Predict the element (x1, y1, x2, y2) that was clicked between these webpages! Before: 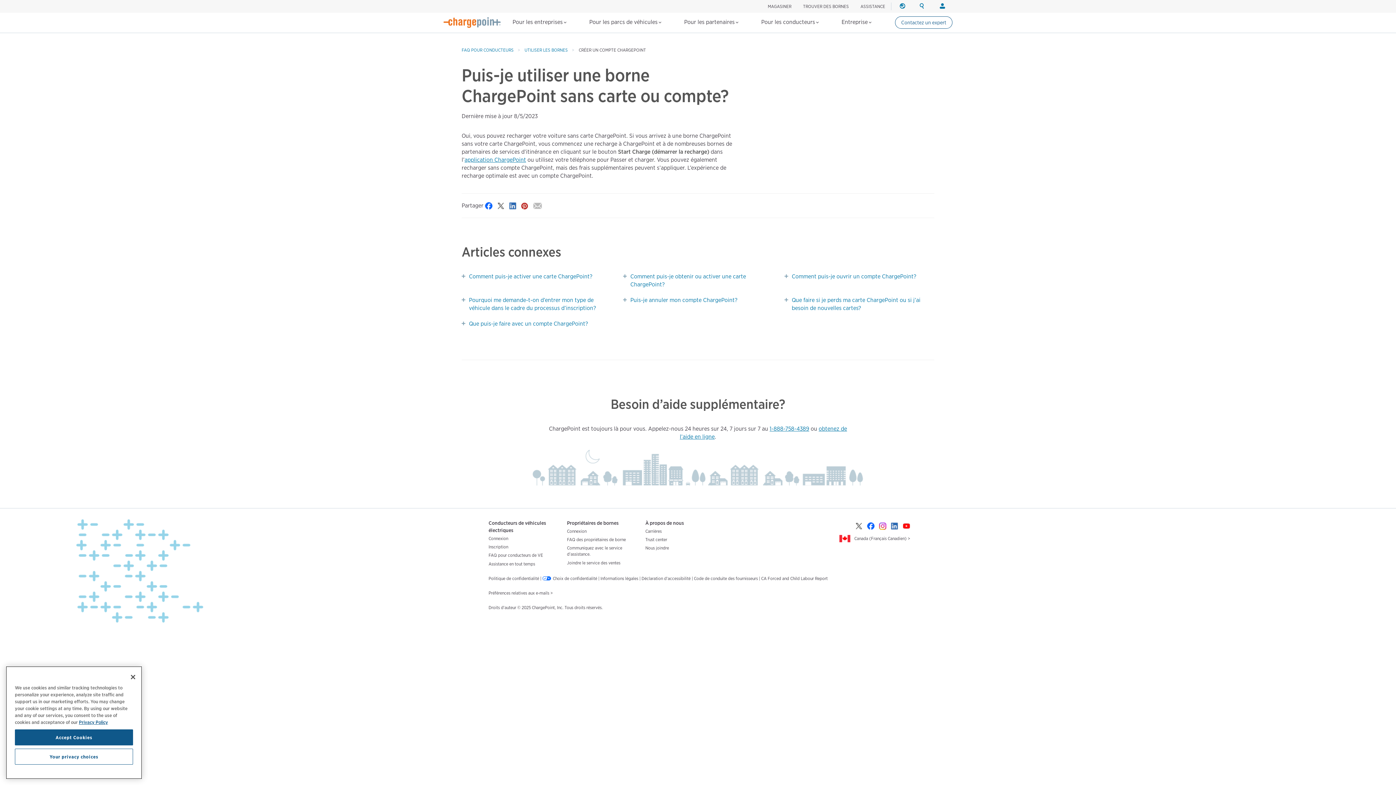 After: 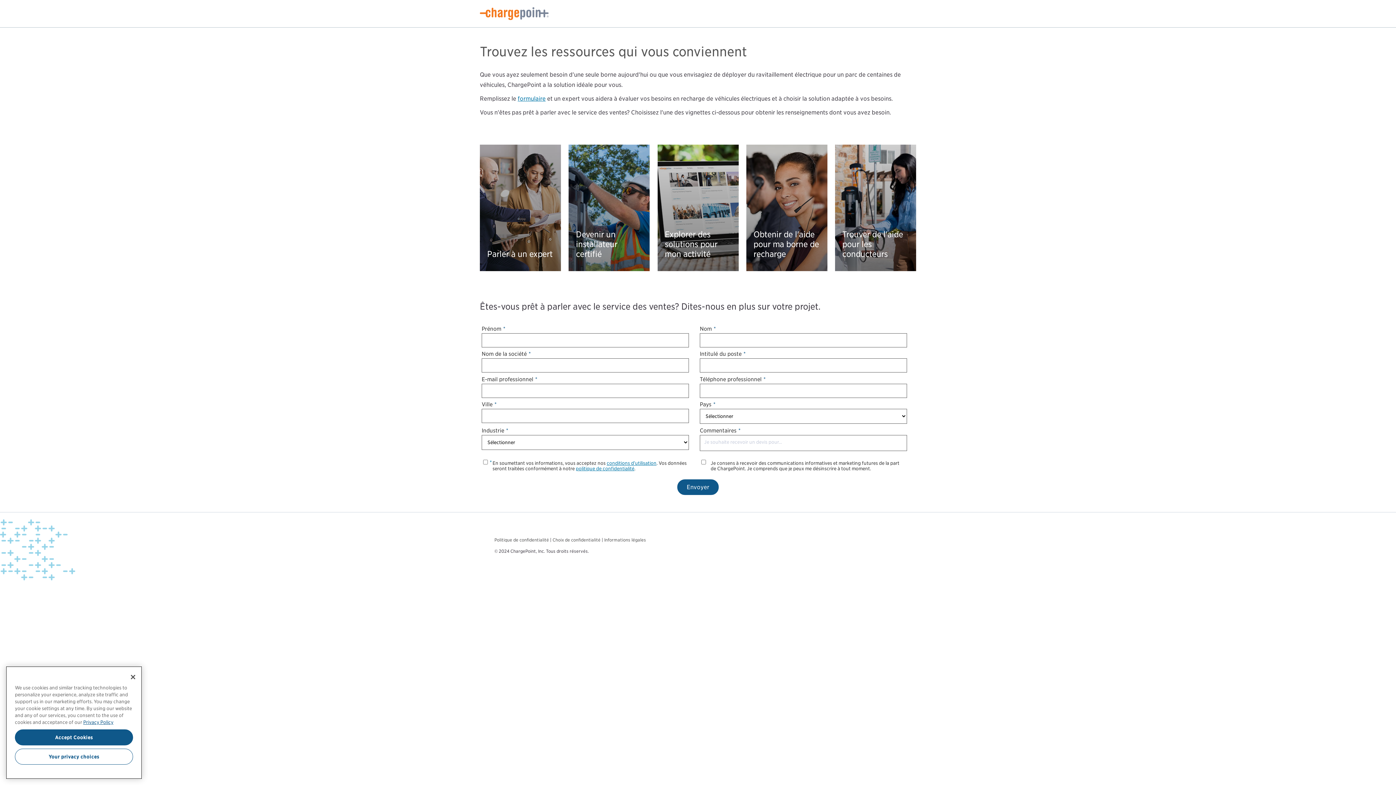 Action: bbox: (895, 16, 952, 28) label: Contactez un expert